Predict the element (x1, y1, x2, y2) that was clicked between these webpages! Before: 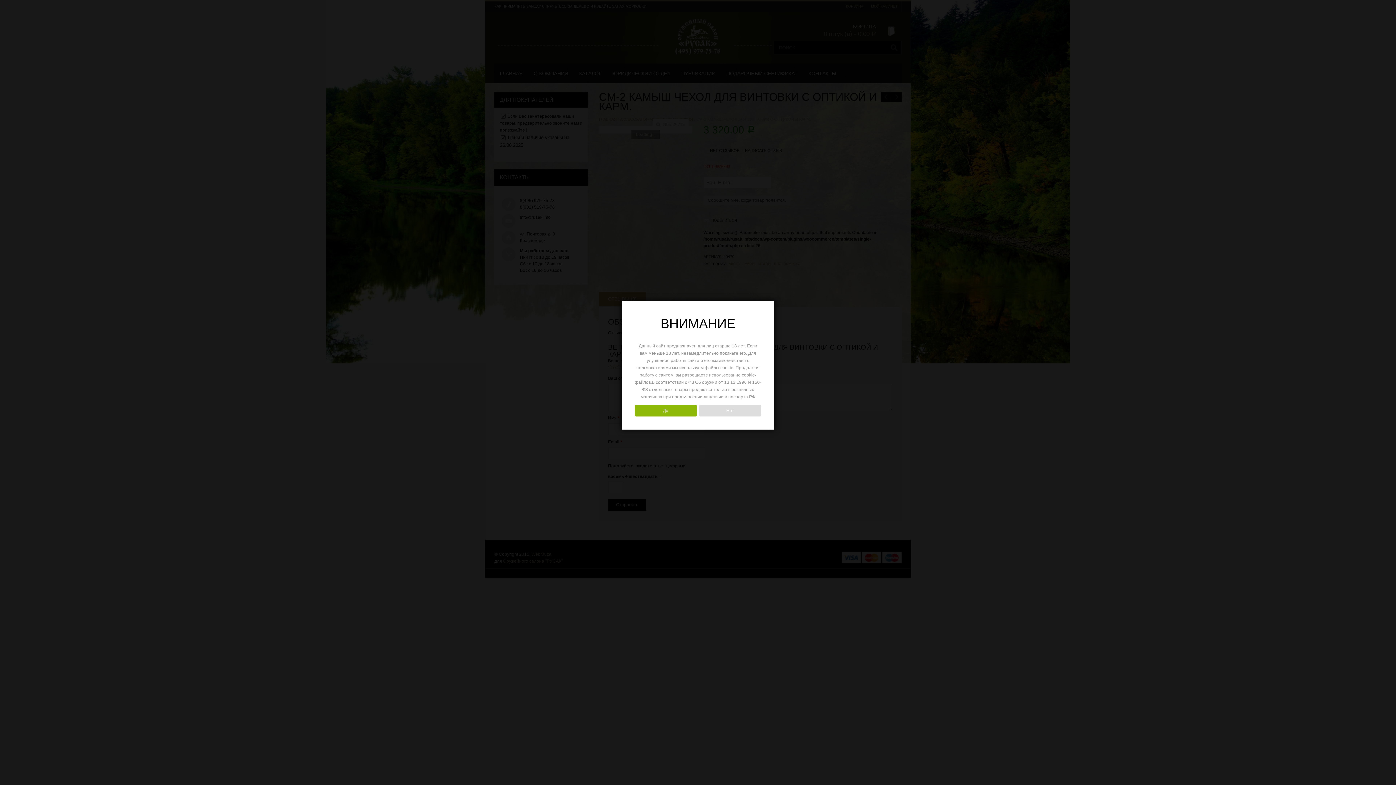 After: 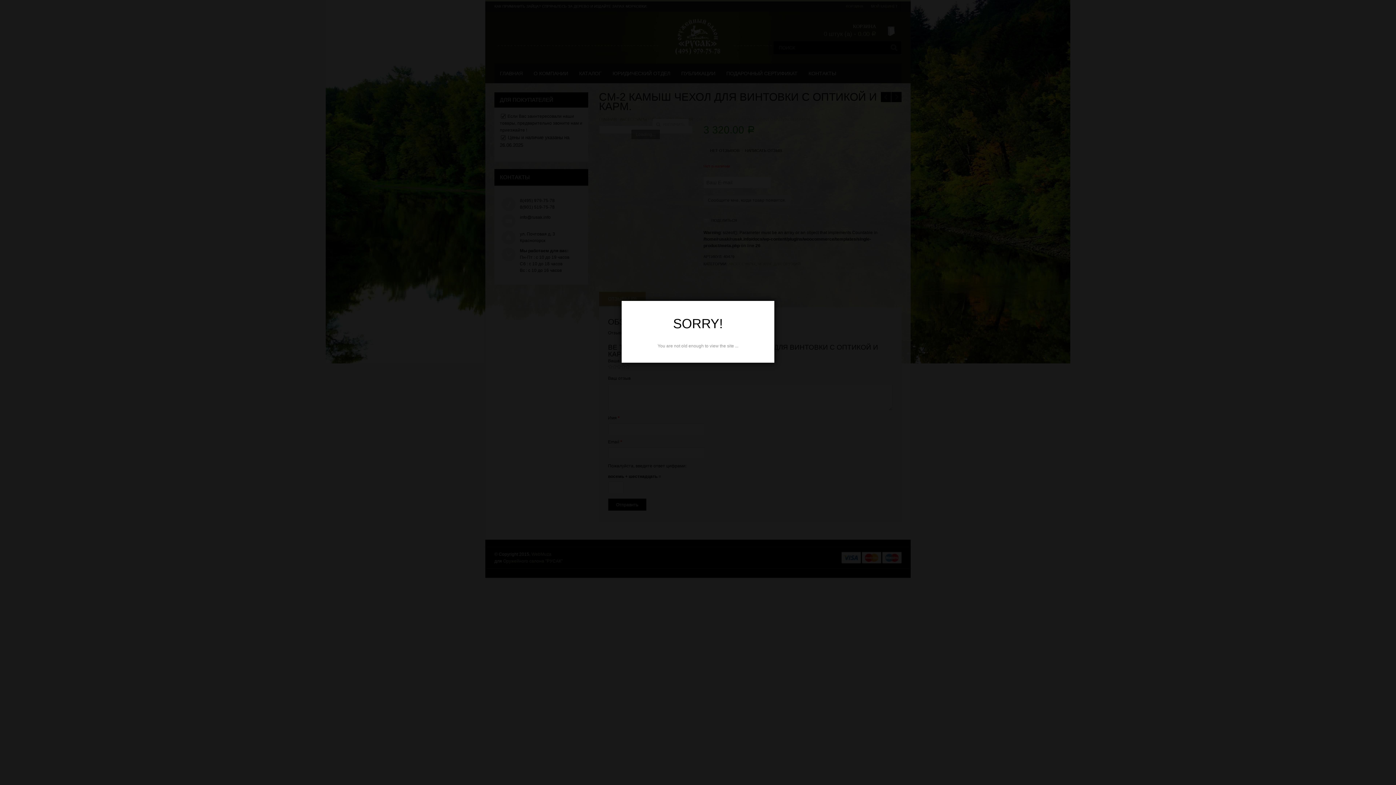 Action: bbox: (699, 405, 761, 416) label: Нет